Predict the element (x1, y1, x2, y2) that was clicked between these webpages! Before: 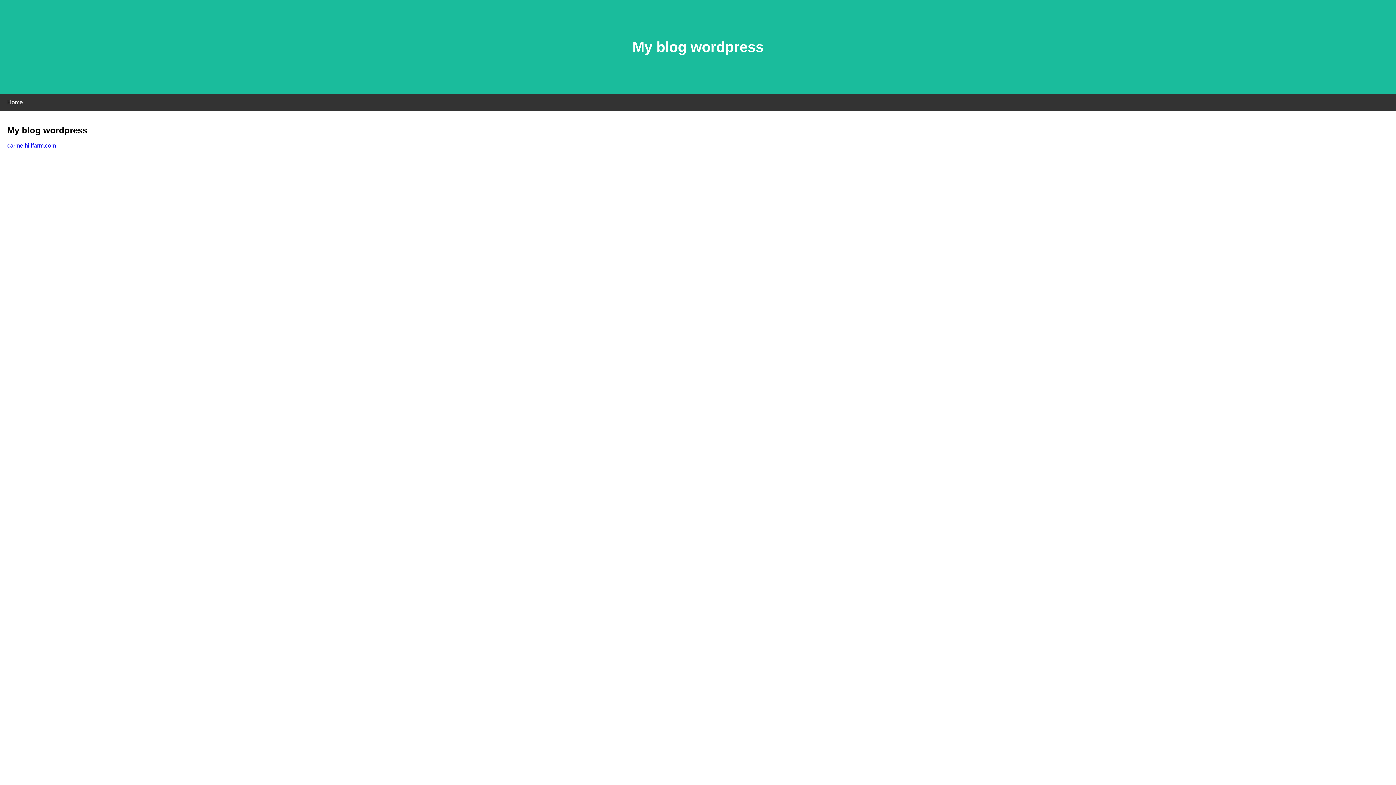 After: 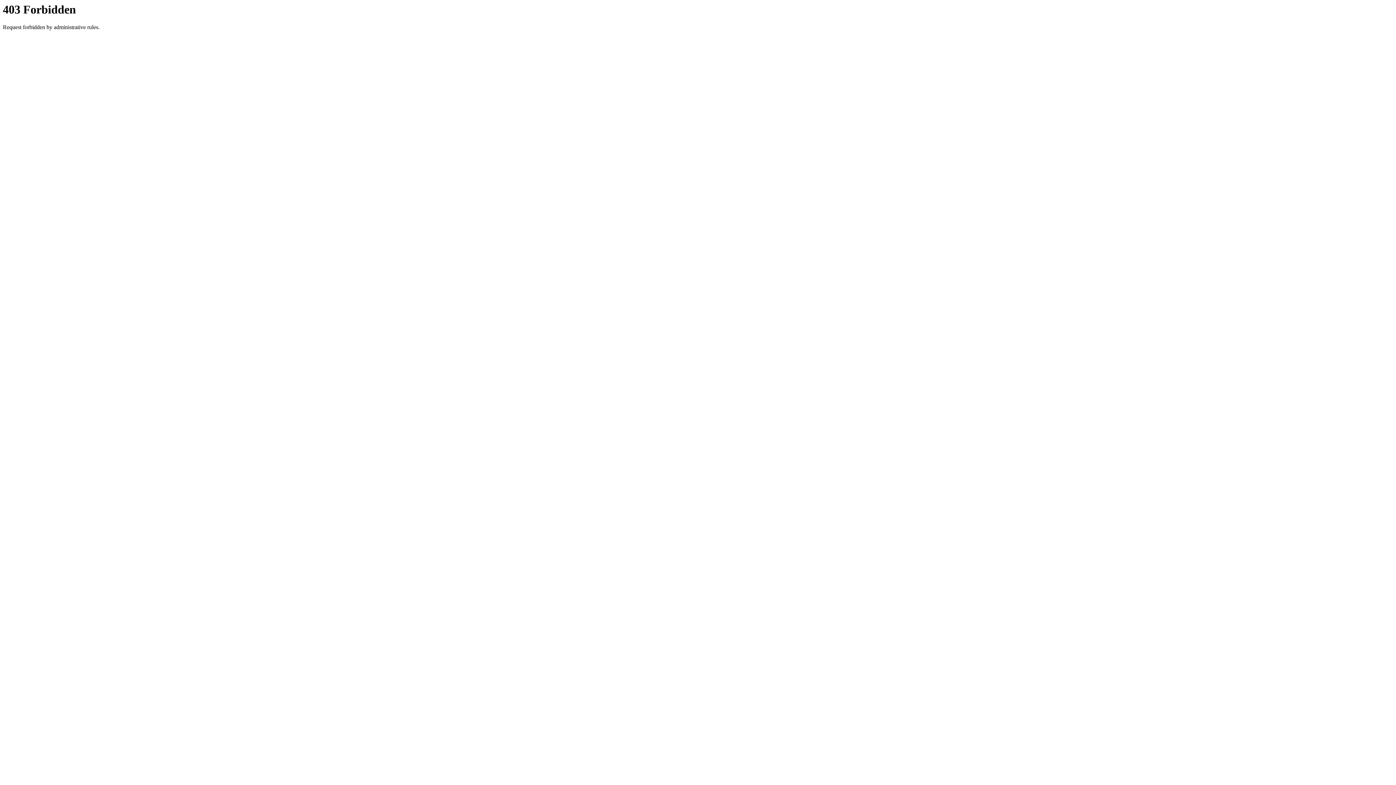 Action: bbox: (7, 142, 56, 148) label: carmelhillfarm.com